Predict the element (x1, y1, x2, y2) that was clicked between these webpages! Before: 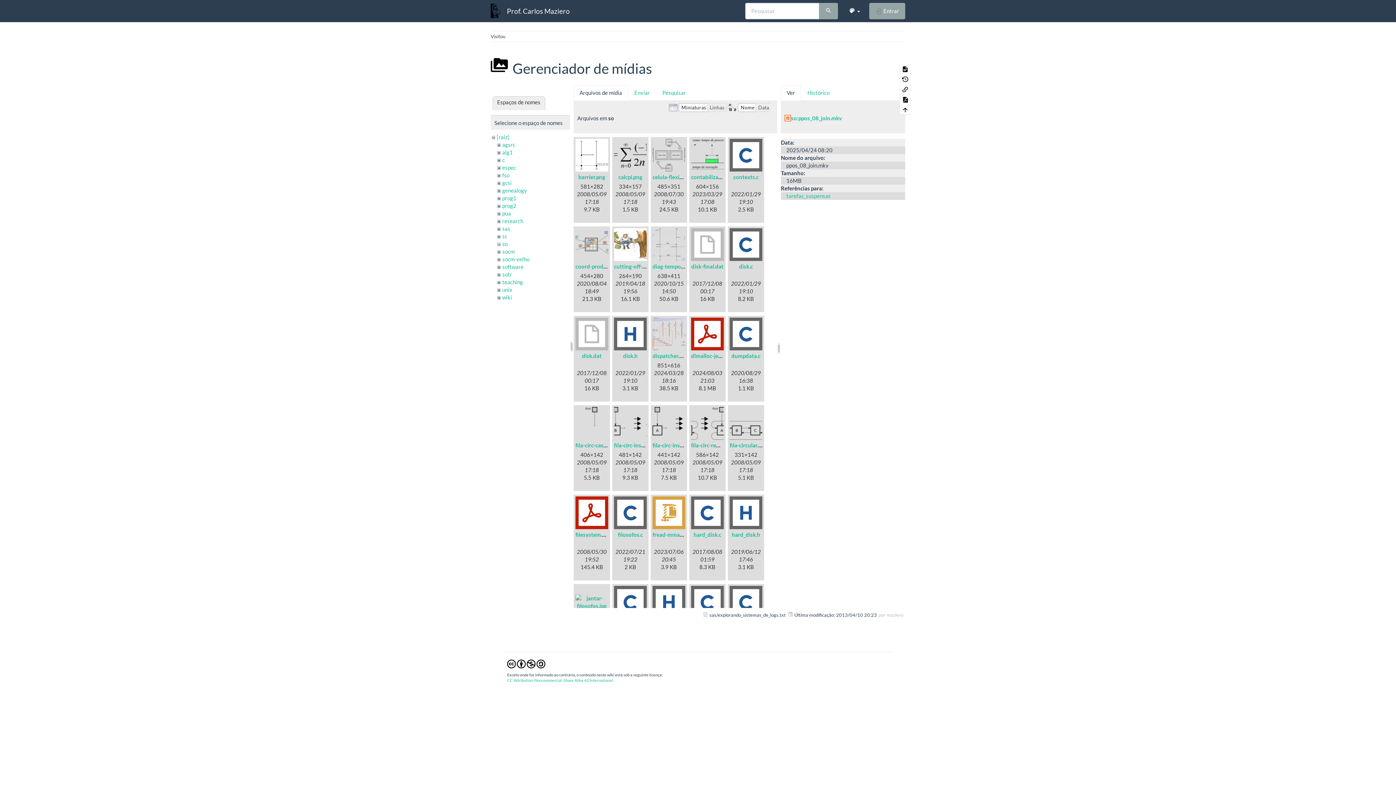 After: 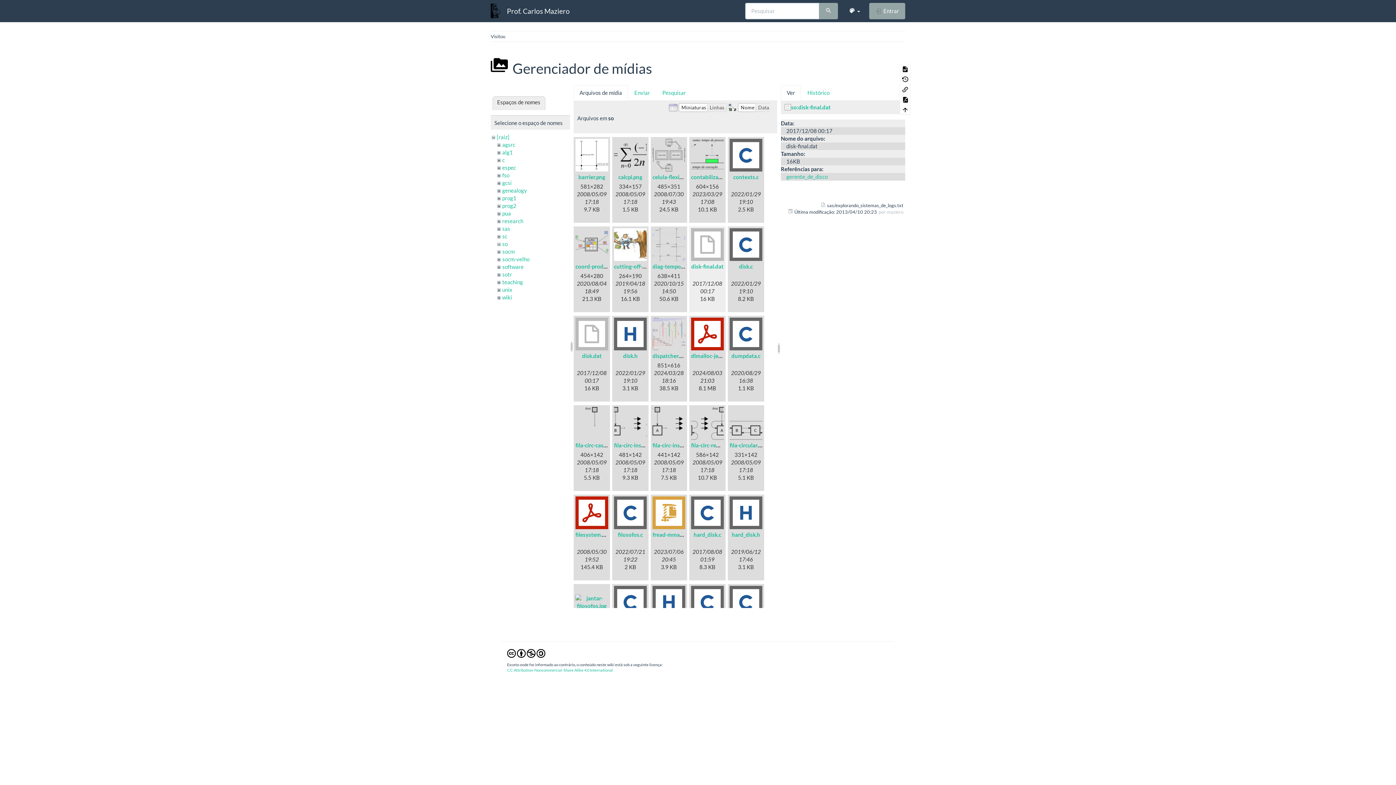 Action: bbox: (691, 228, 724, 261)